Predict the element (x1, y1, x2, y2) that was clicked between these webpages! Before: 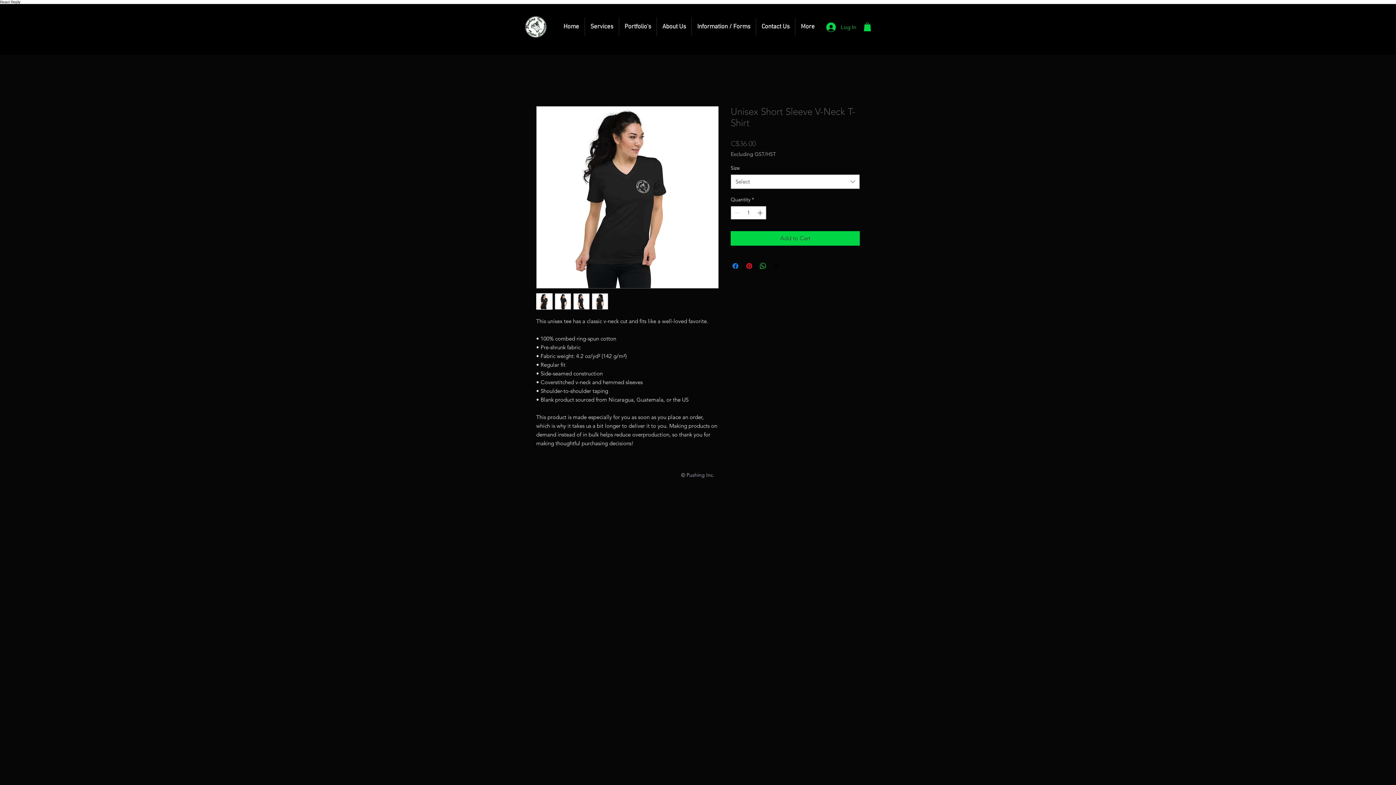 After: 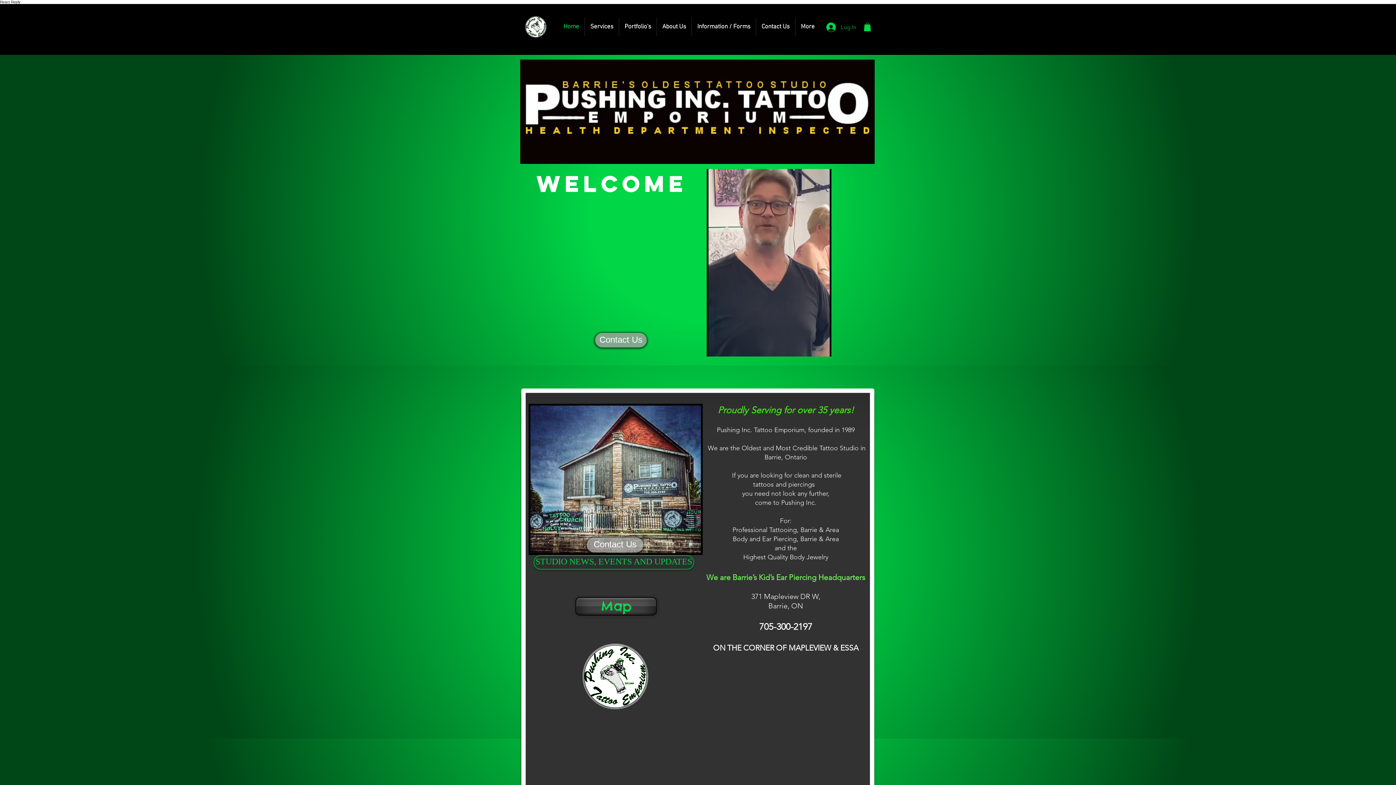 Action: bbox: (523, 16, 548, 37)